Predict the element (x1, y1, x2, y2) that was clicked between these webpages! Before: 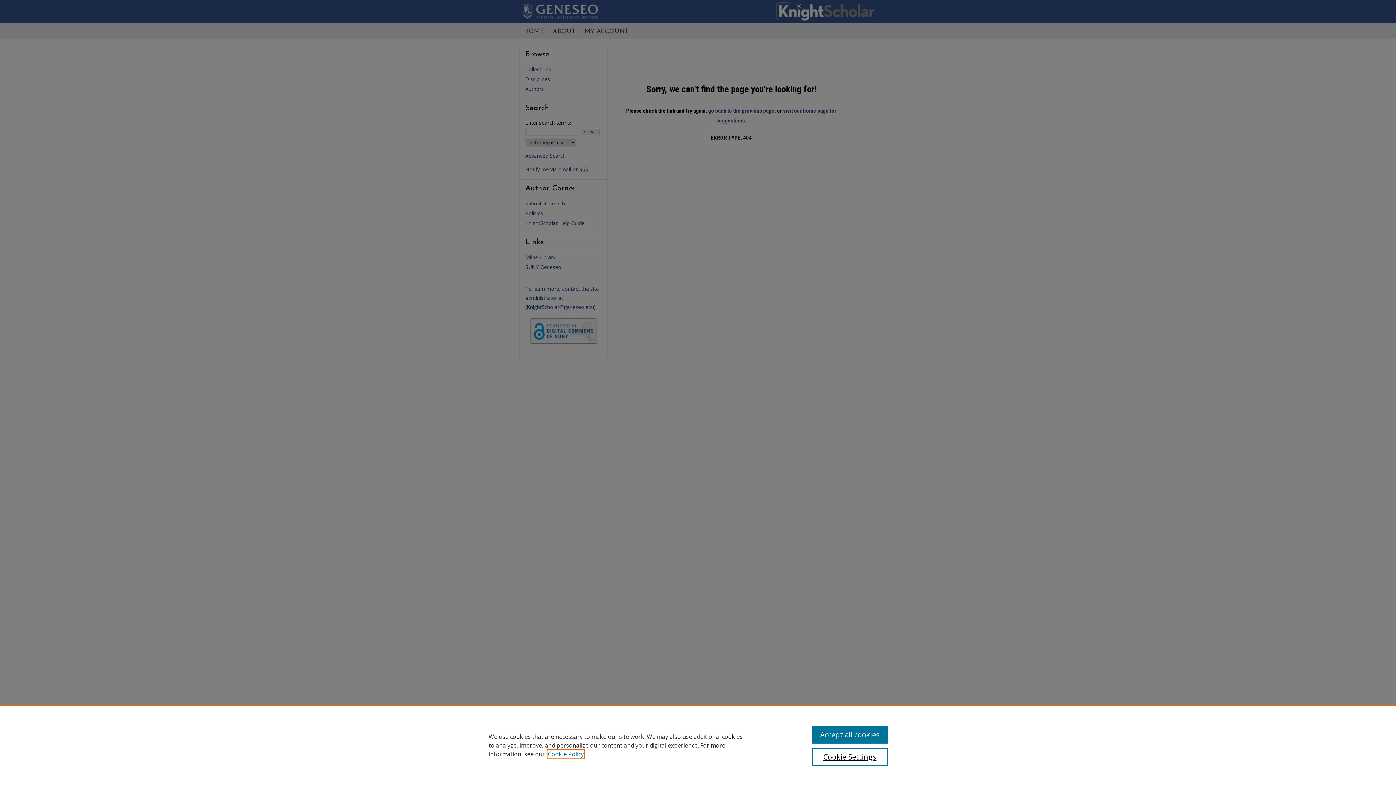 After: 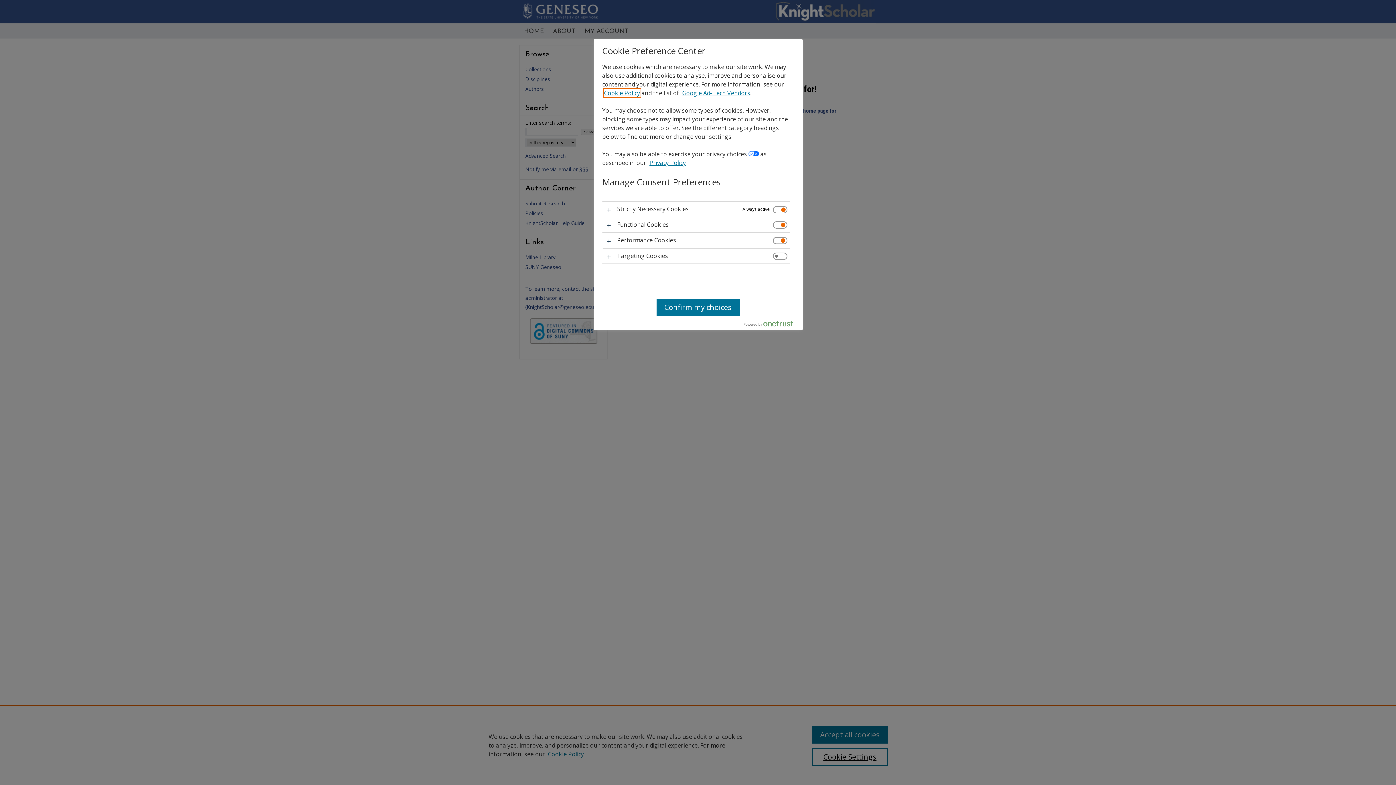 Action: bbox: (812, 748, 887, 766) label: Cookie Settings